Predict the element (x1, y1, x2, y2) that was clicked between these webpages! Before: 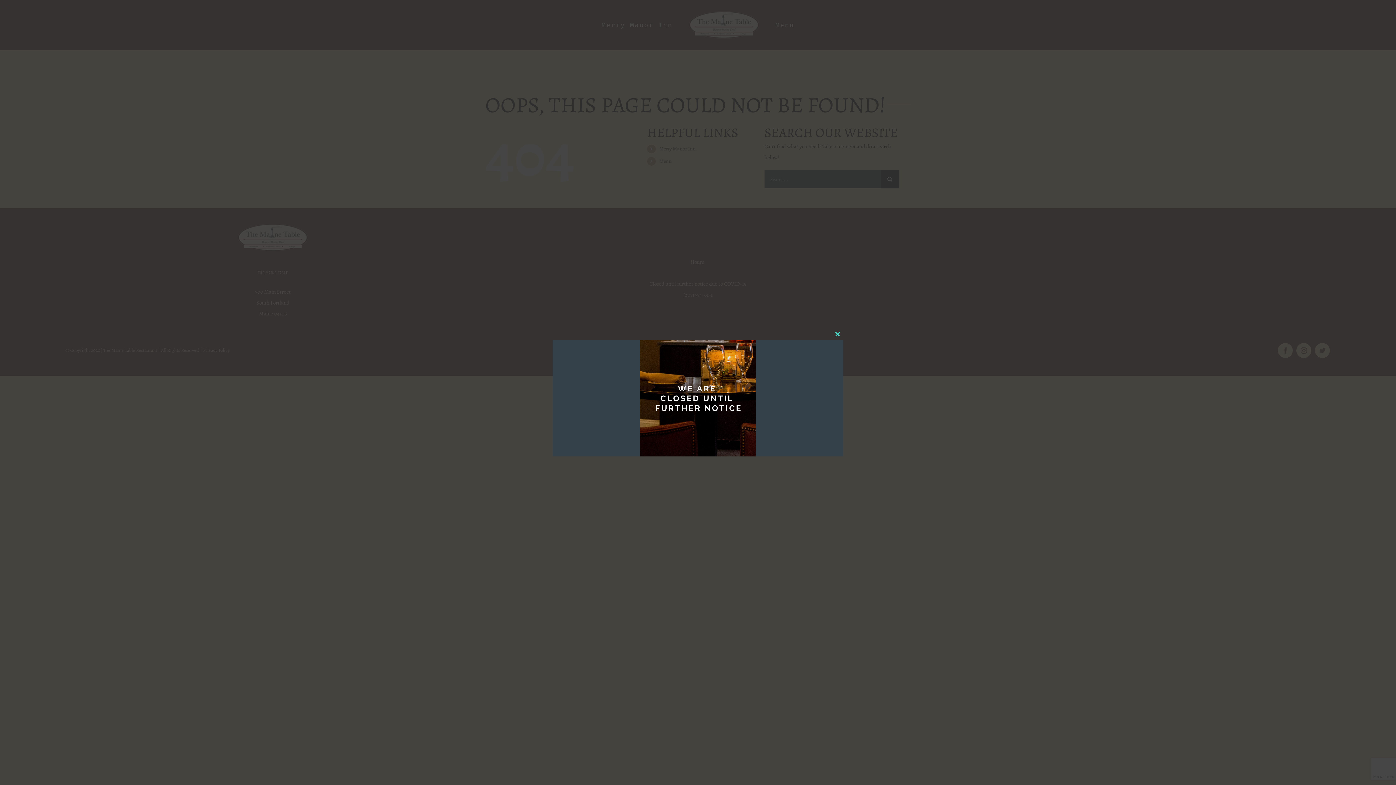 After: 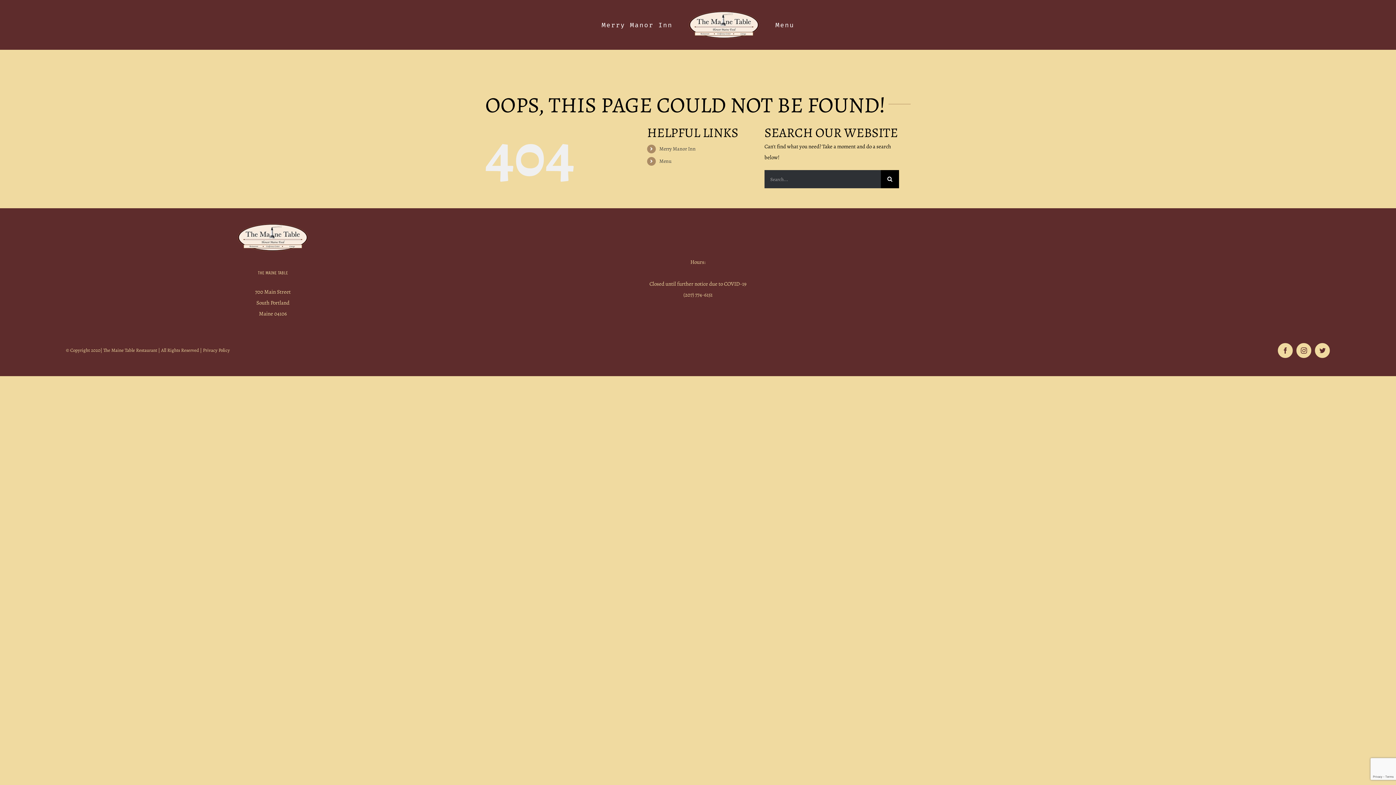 Action: label: Close this module bbox: (832, 328, 843, 340)